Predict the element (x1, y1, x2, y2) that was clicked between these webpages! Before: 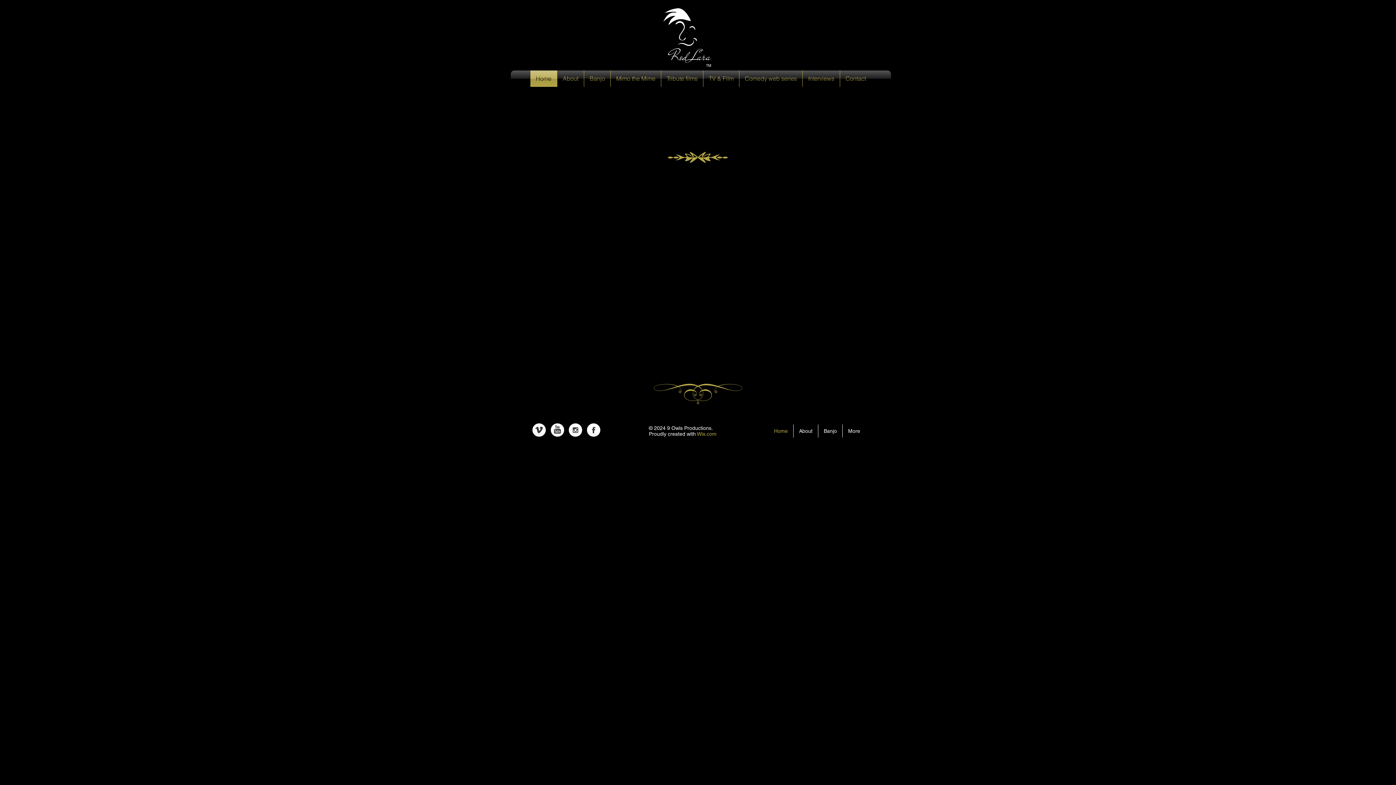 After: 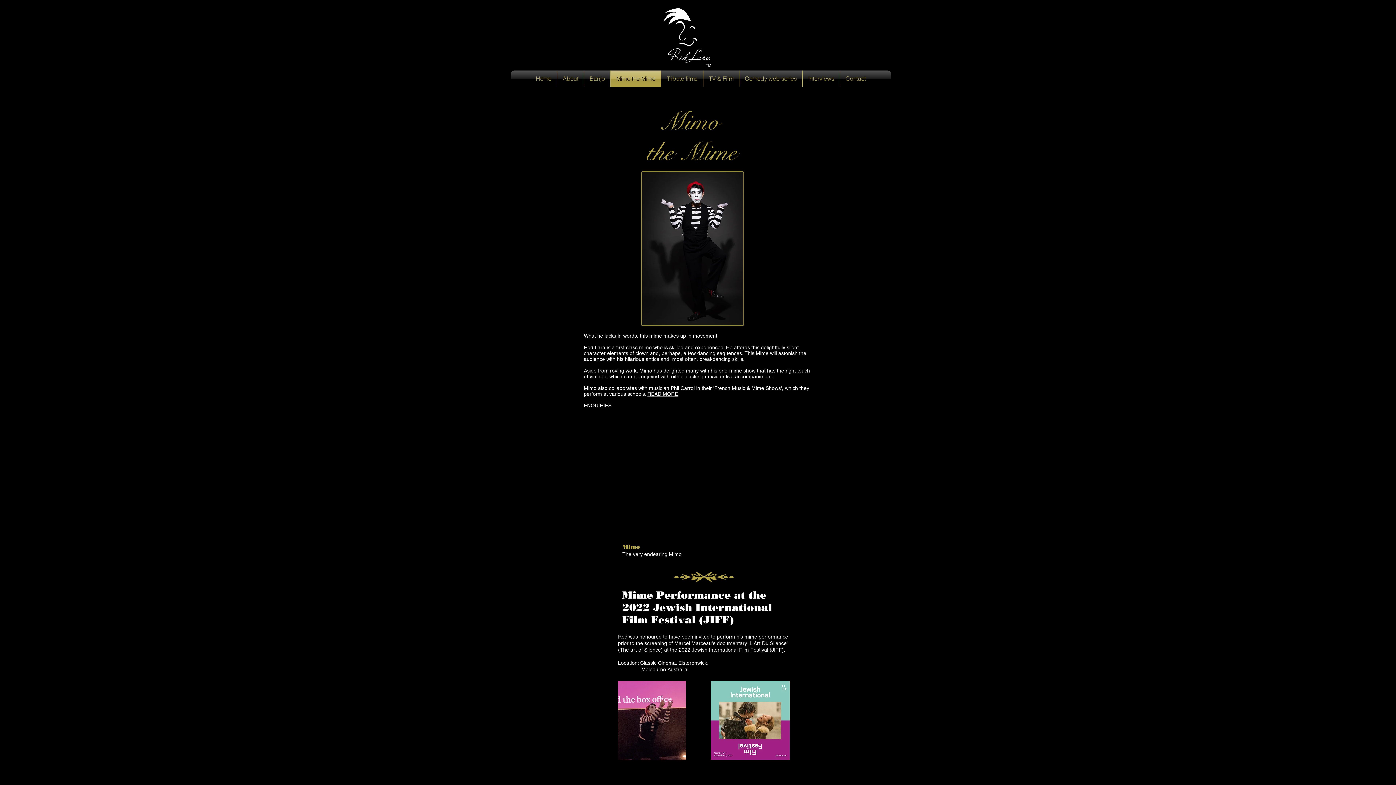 Action: label: Mimo the Mime bbox: (610, 70, 661, 86)